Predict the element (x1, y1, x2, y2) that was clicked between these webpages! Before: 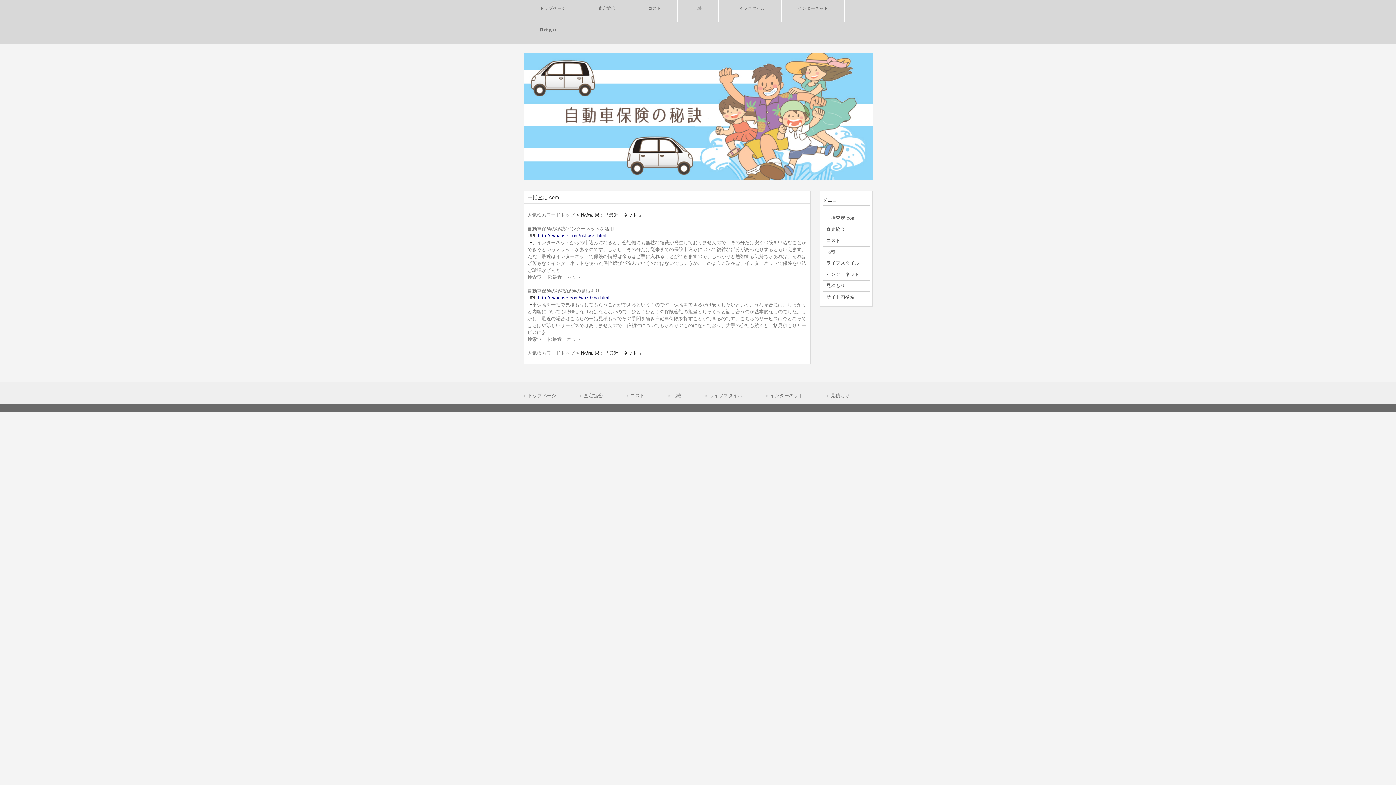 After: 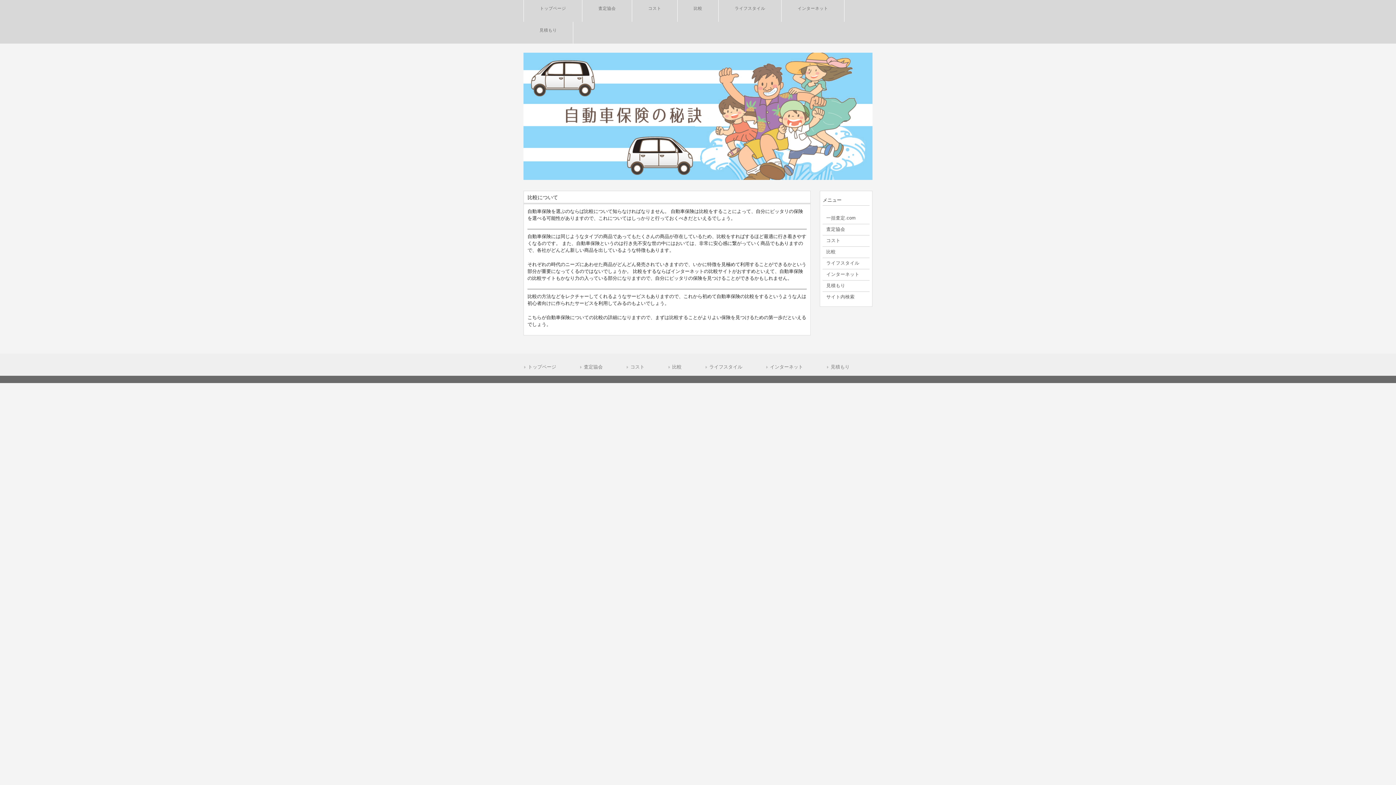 Action: bbox: (822, 246, 869, 257) label: 比較